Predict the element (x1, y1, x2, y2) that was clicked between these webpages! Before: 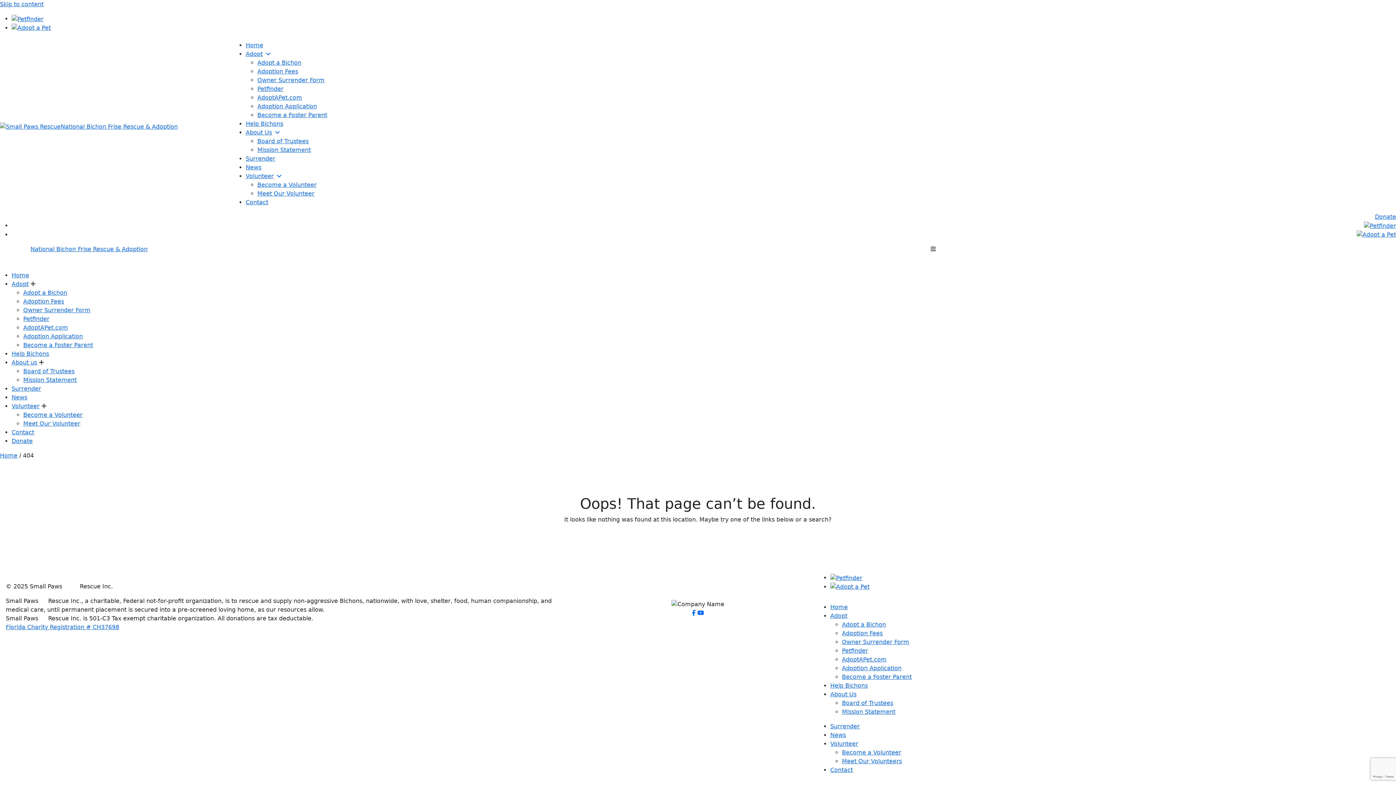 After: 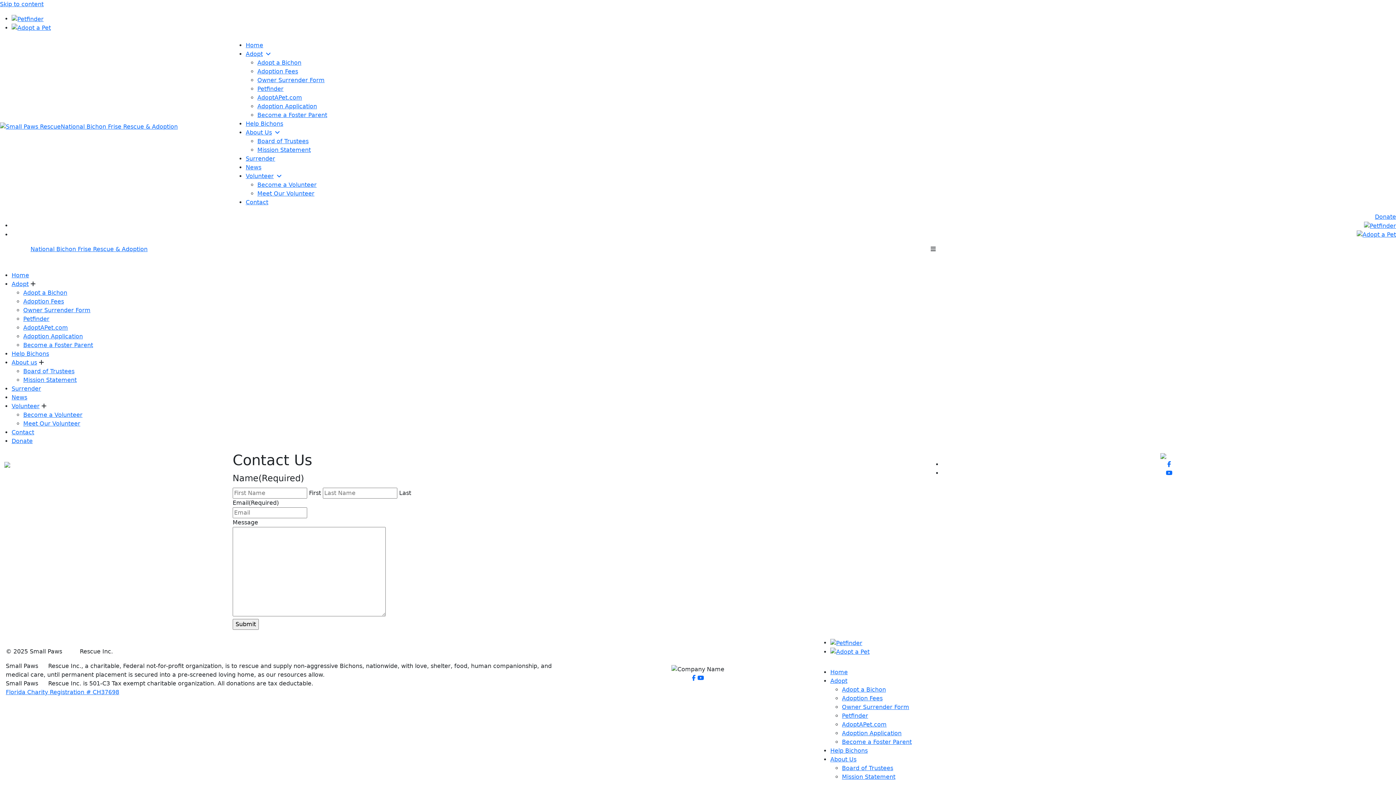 Action: label: Contact bbox: (11, 429, 34, 436)